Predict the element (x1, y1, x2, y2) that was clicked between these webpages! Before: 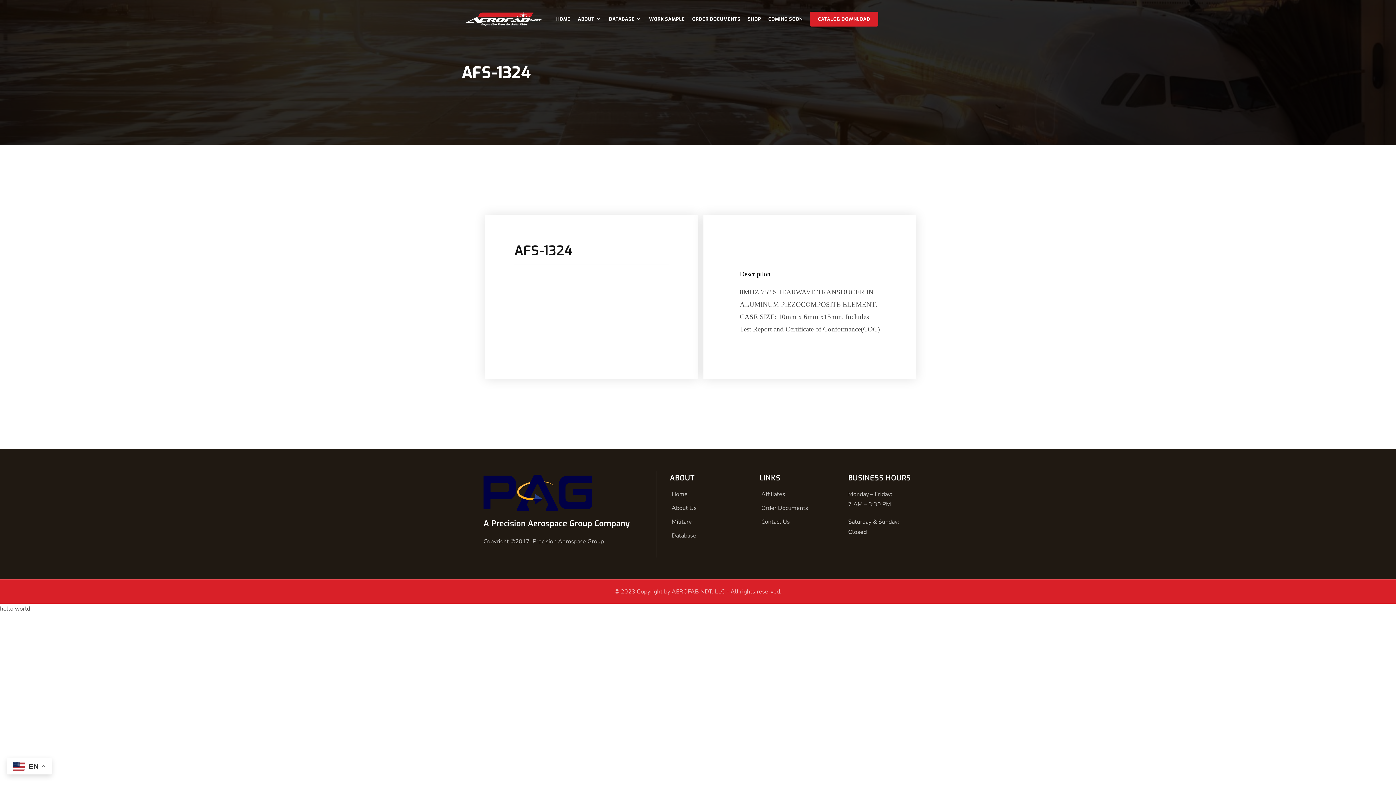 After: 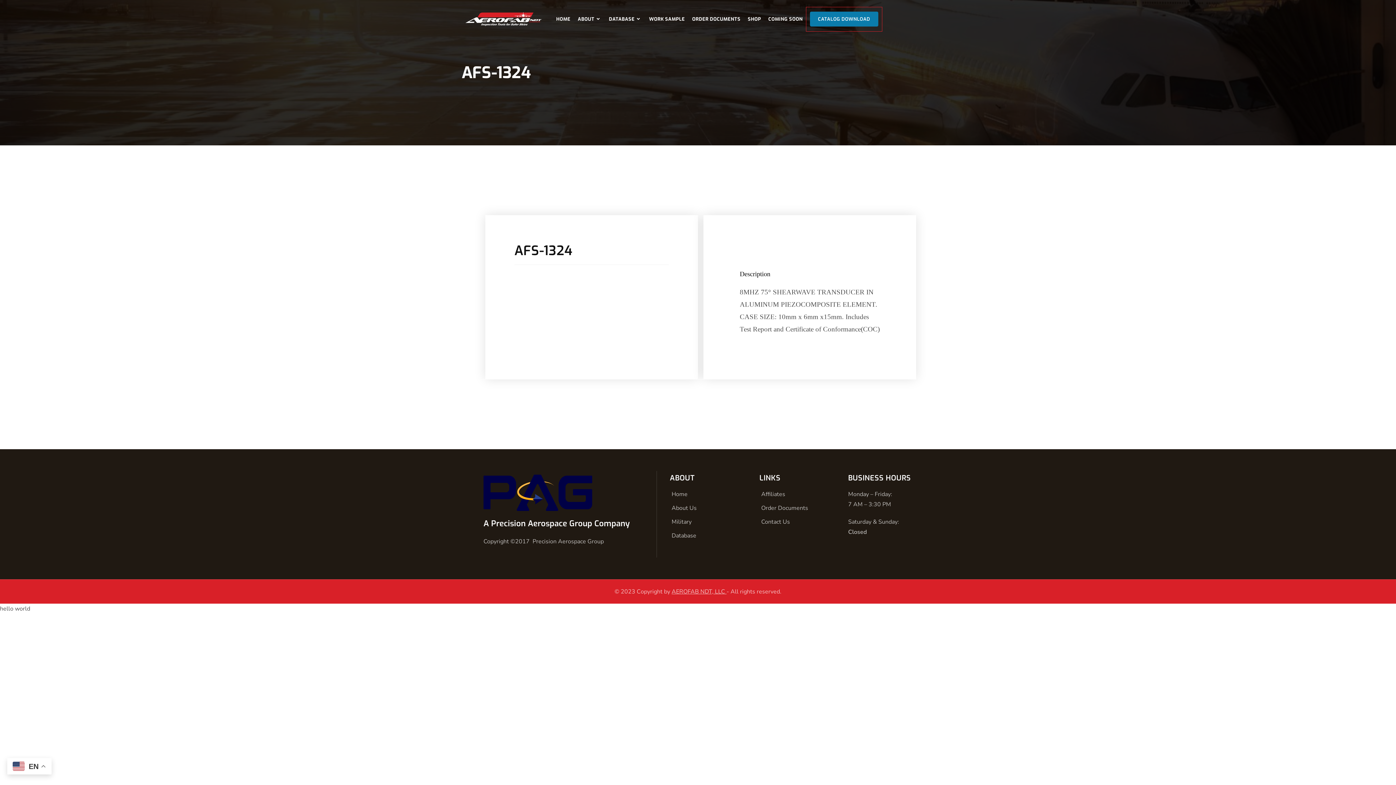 Action: label: CATALOG DOWNLOAD bbox: (806, 7, 882, 31)